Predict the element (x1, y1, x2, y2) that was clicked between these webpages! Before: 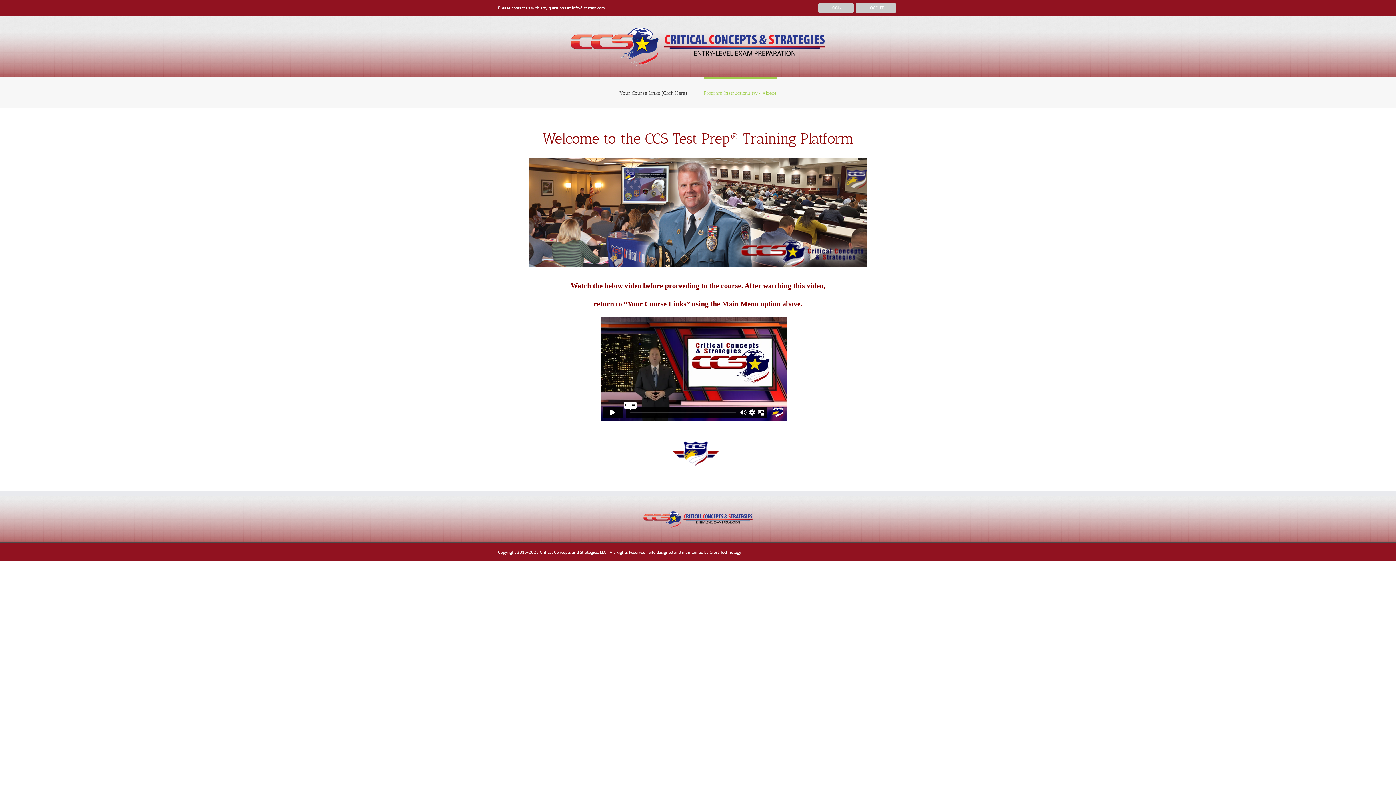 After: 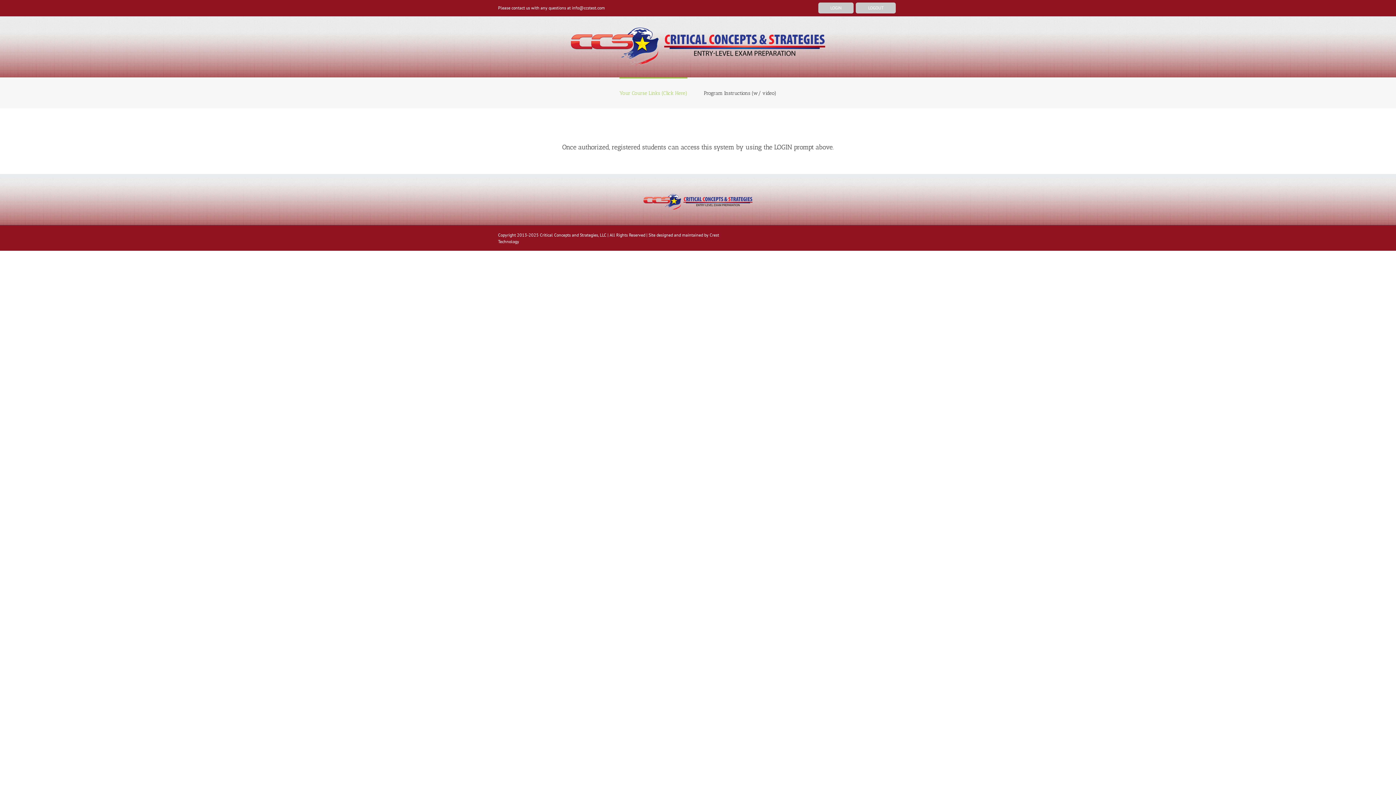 Action: label: Your Course Links (Click Here) bbox: (619, 77, 687, 108)